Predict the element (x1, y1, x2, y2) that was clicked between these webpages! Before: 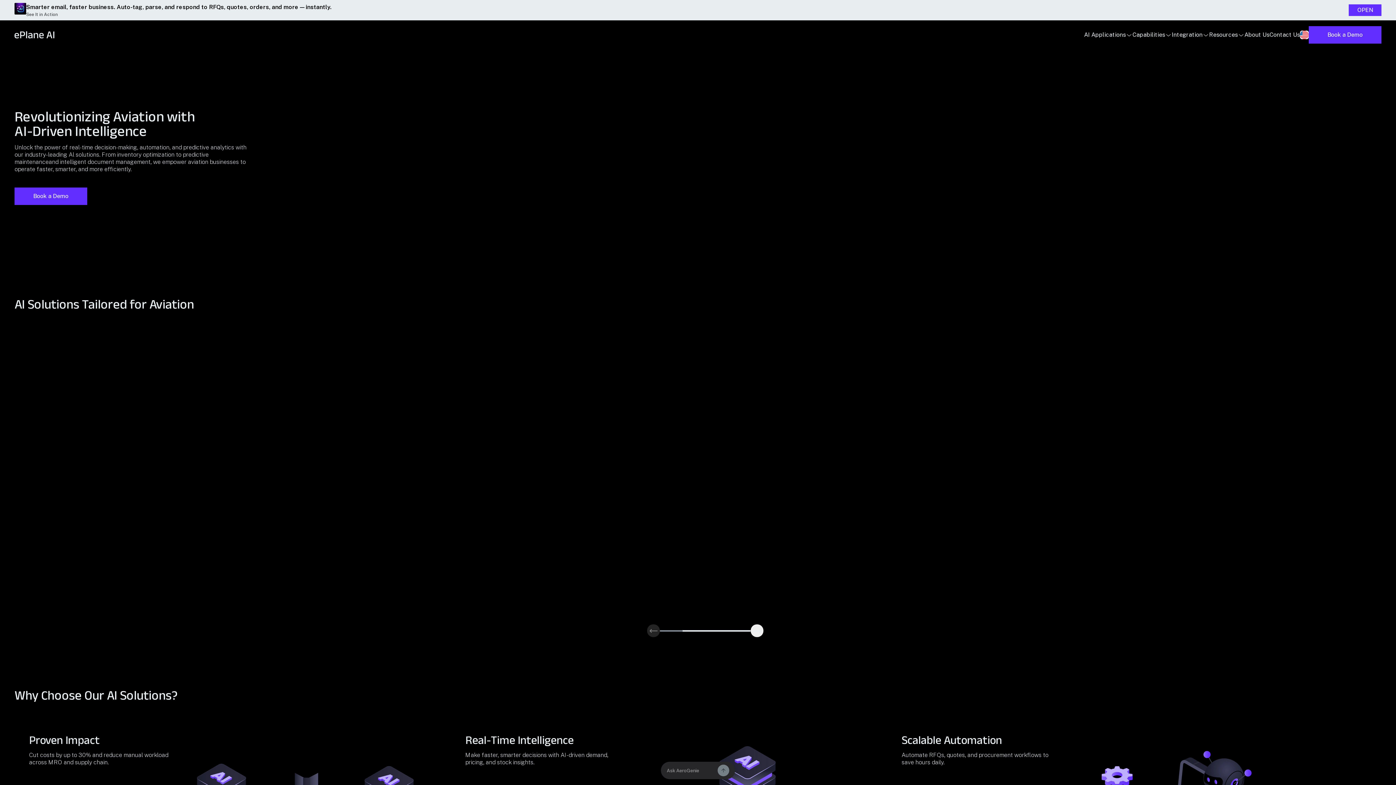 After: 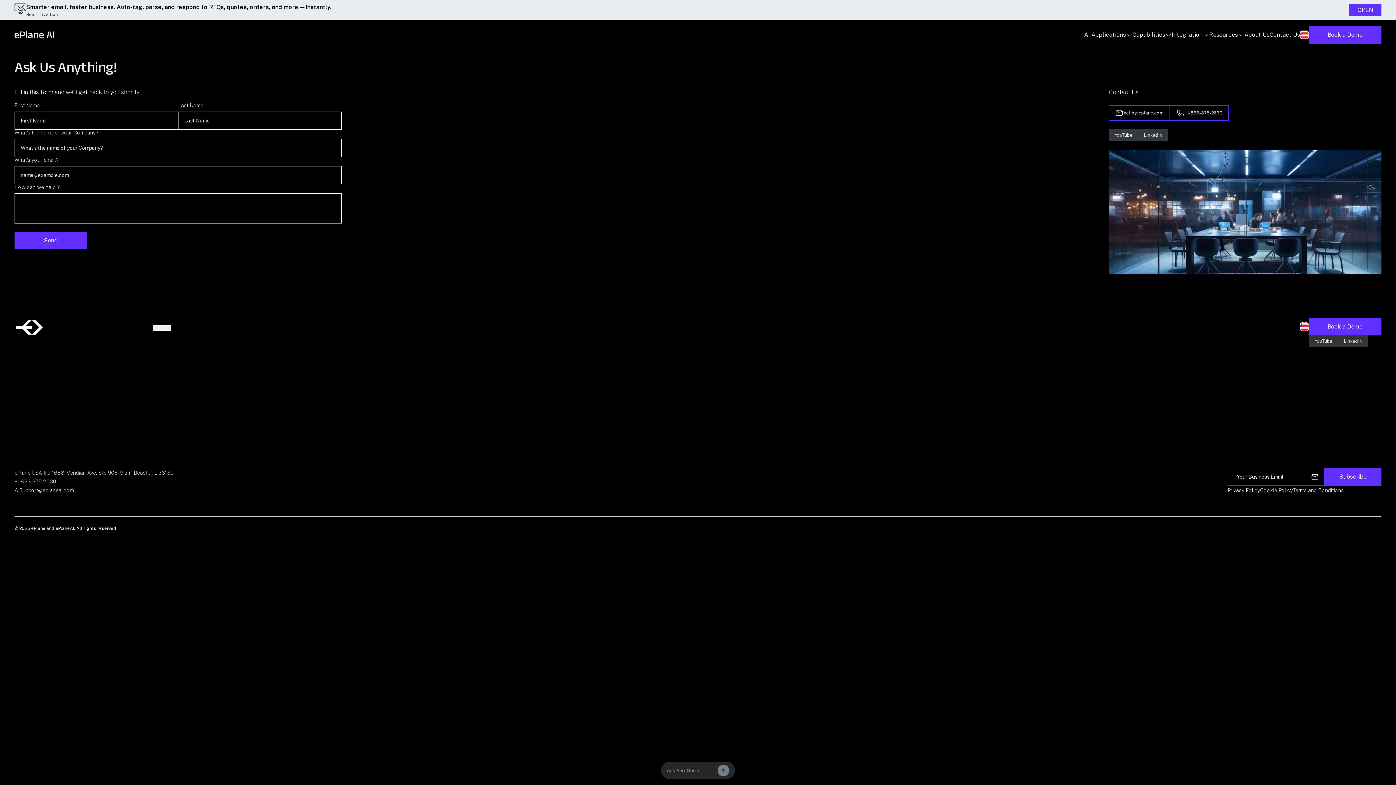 Action: label: Book a Demo bbox: (1309, 26, 1381, 43)